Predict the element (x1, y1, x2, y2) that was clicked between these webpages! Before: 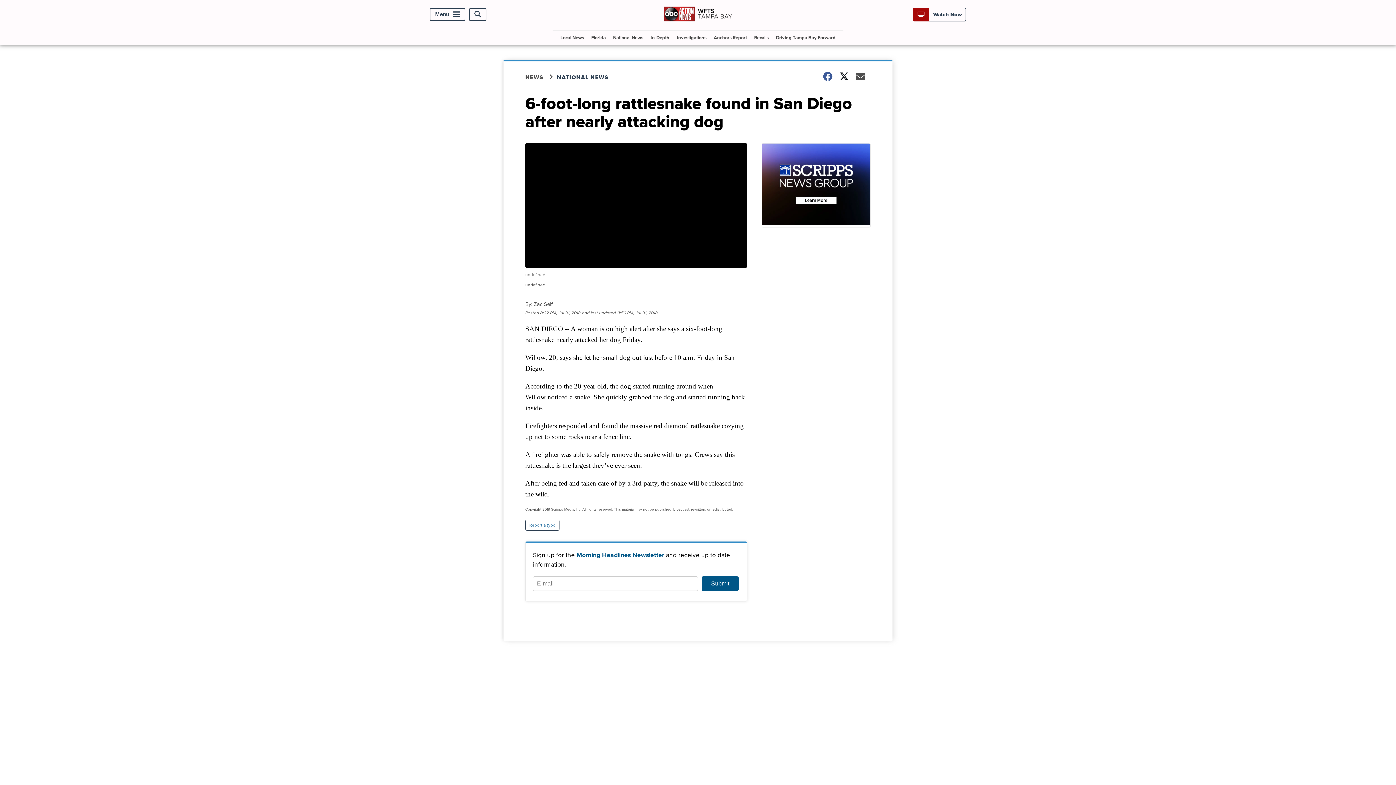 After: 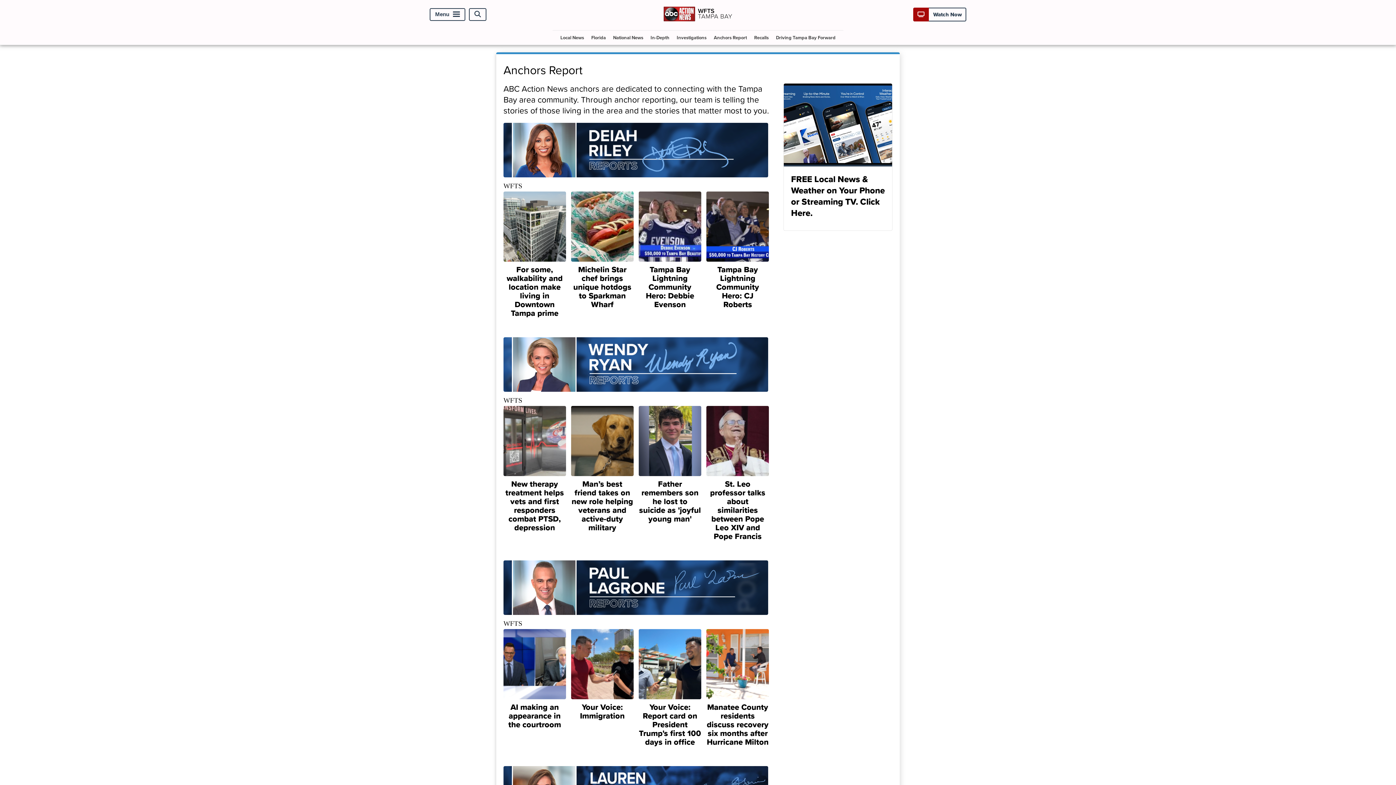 Action: bbox: (711, 30, 750, 44) label: Anchors Report